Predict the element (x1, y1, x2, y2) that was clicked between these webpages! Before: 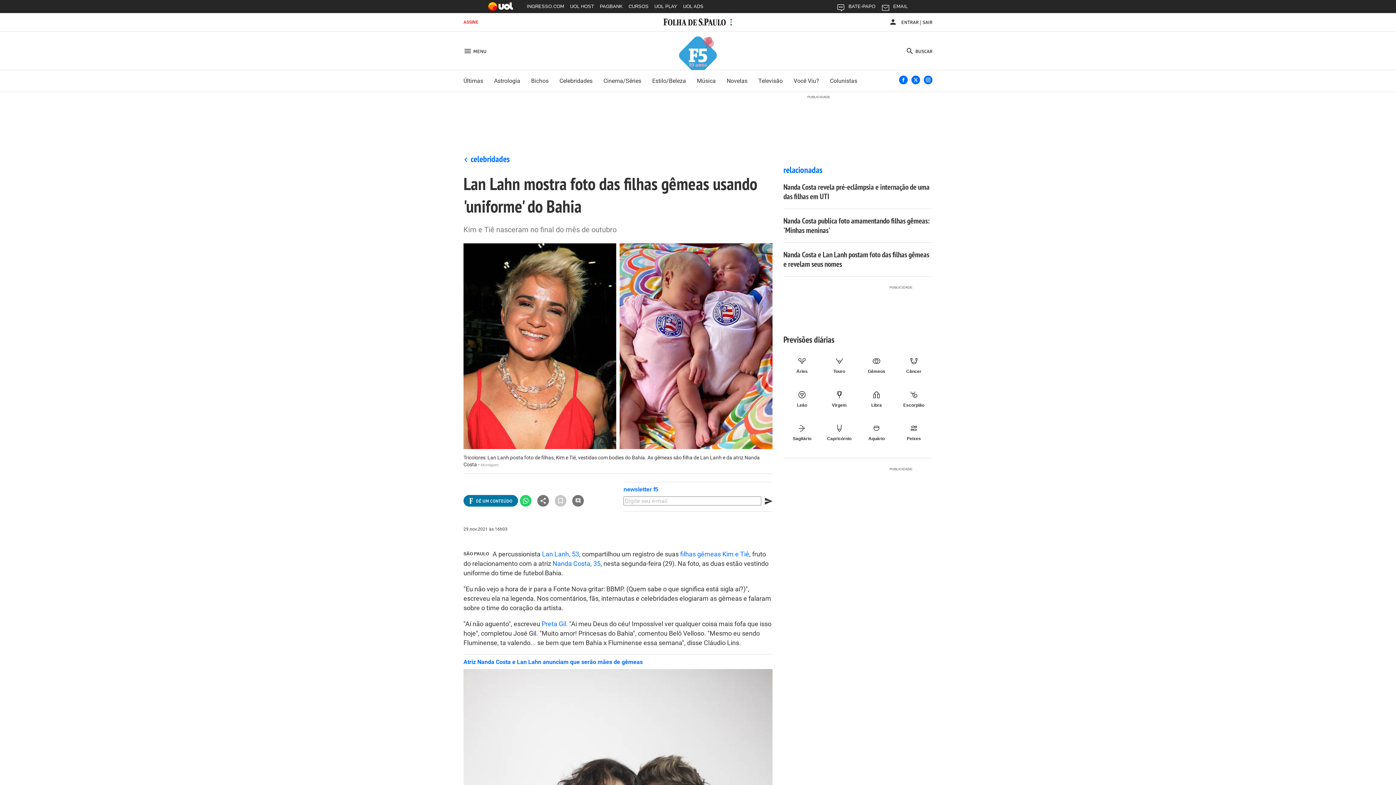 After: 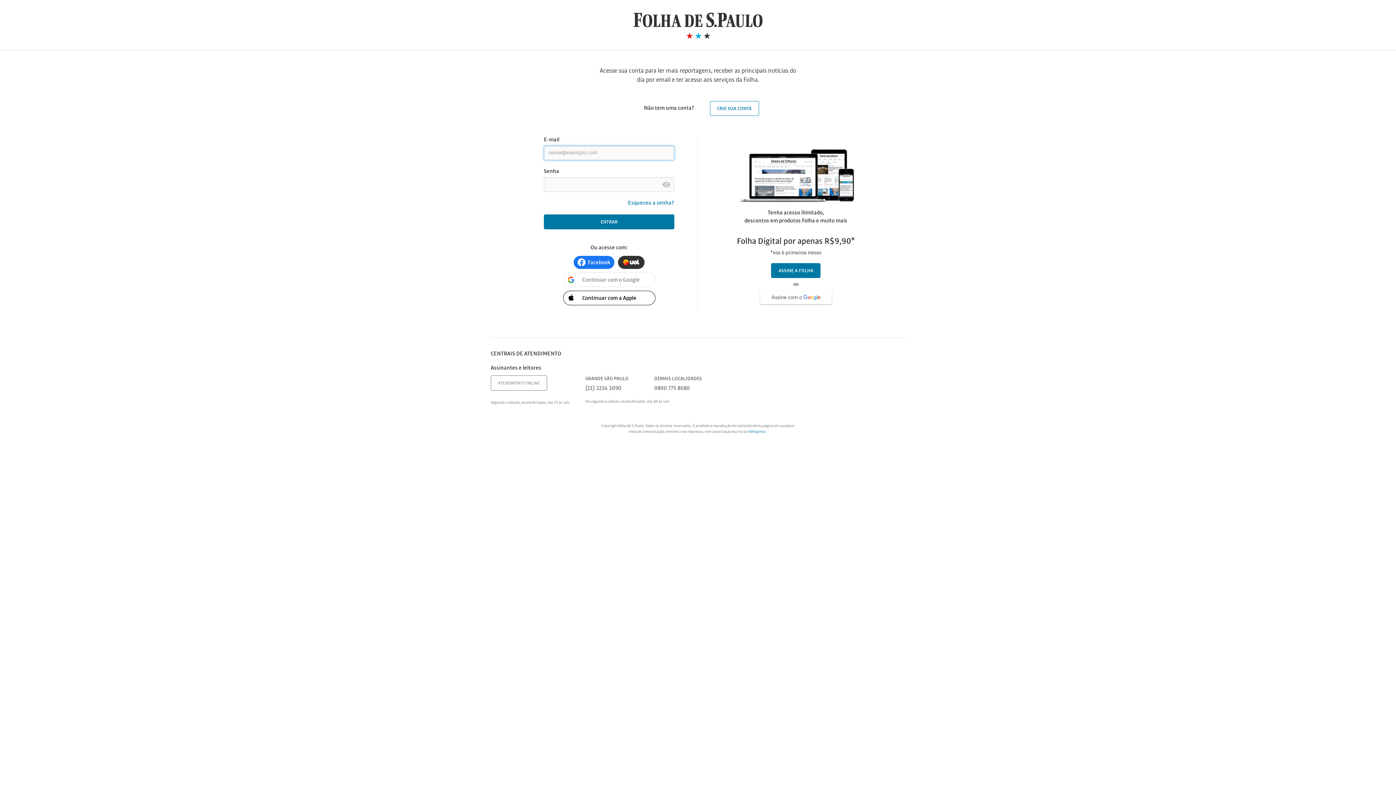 Action: label: SAIR bbox: (922, 19, 932, 24)